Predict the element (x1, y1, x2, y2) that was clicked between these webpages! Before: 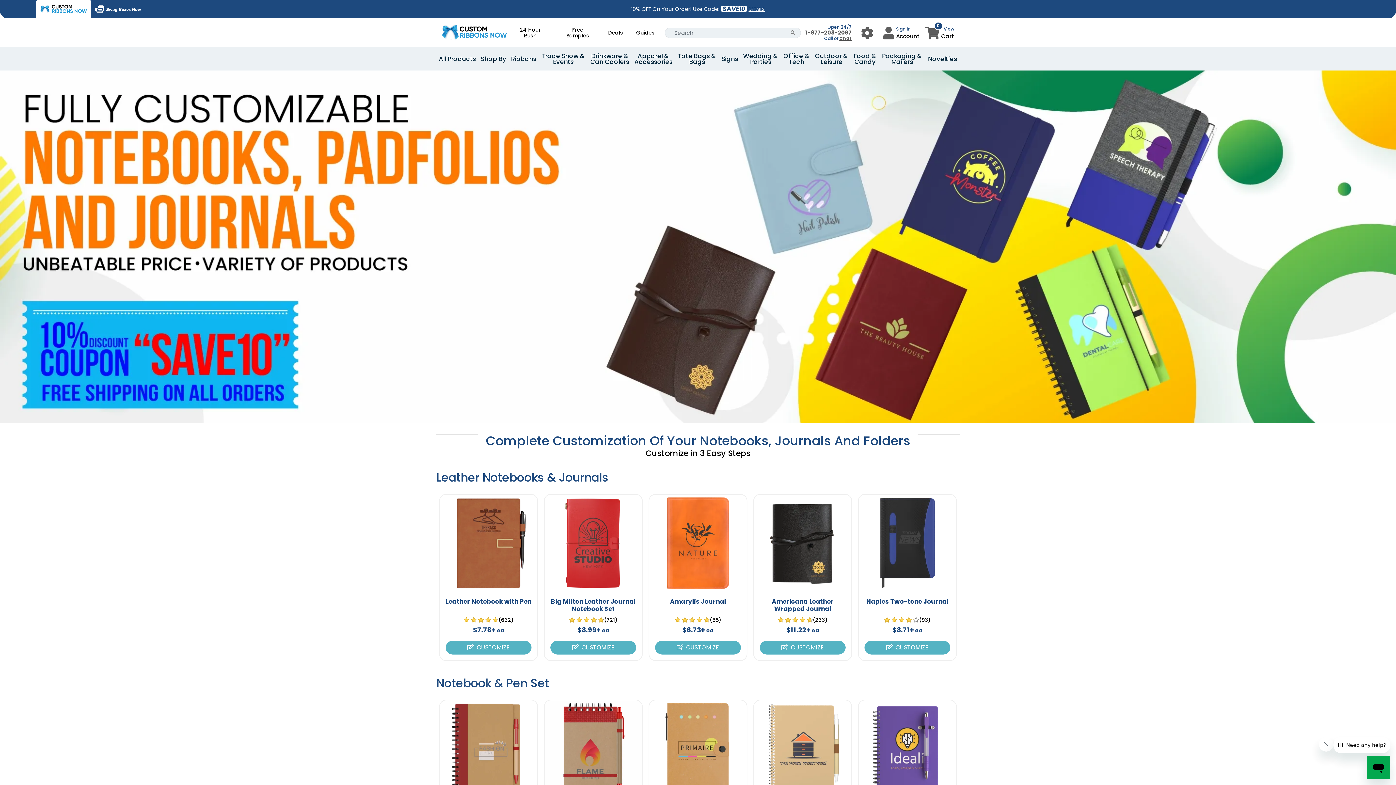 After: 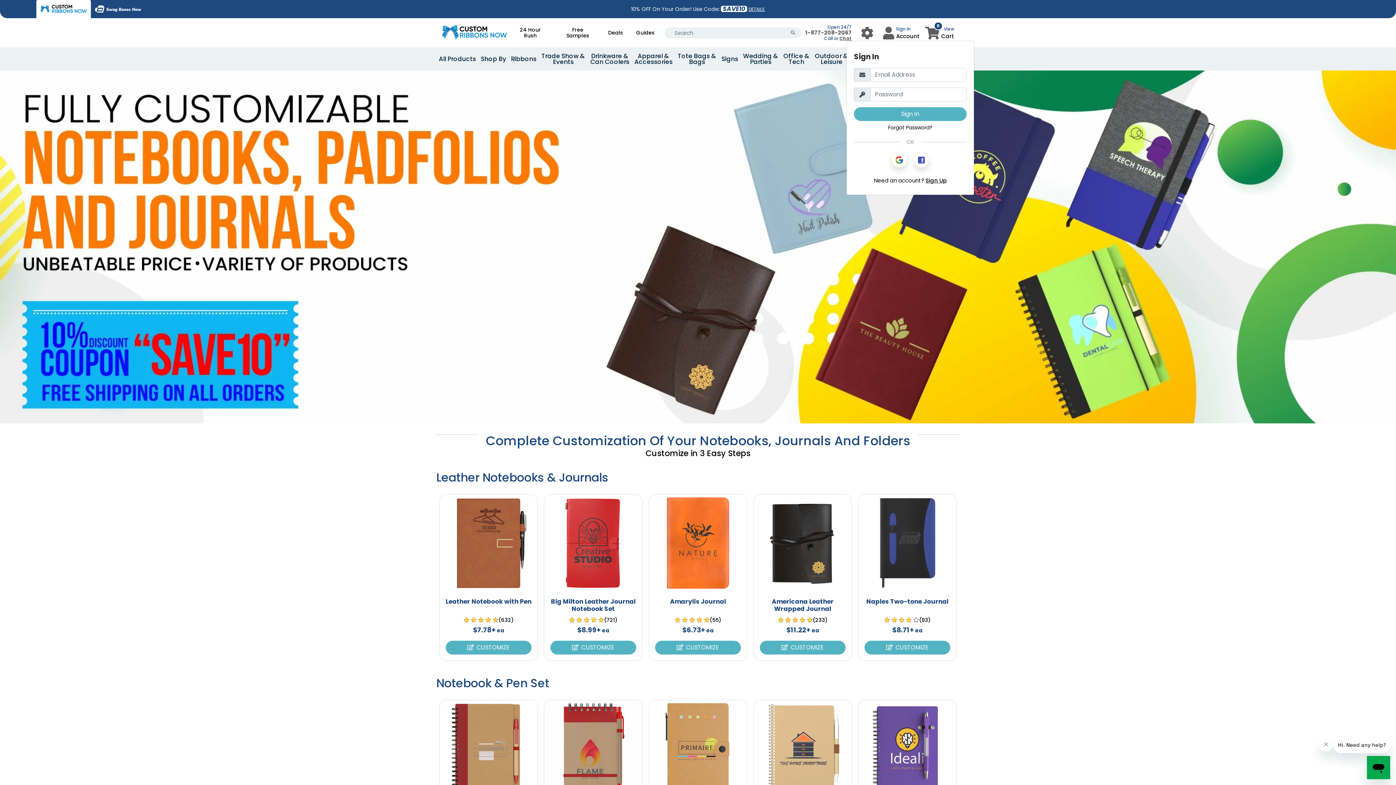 Action: bbox: (896, 25, 910, 31) label: Sign In